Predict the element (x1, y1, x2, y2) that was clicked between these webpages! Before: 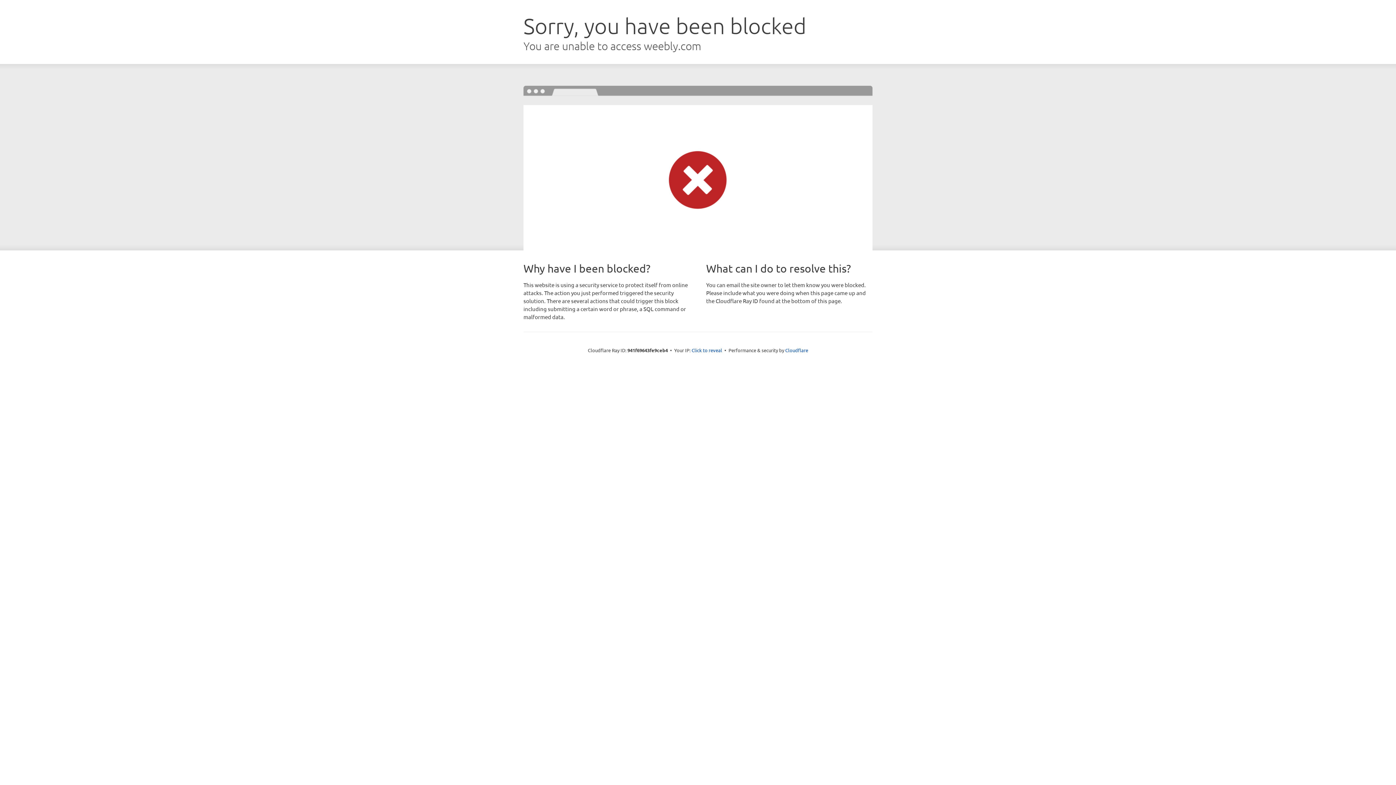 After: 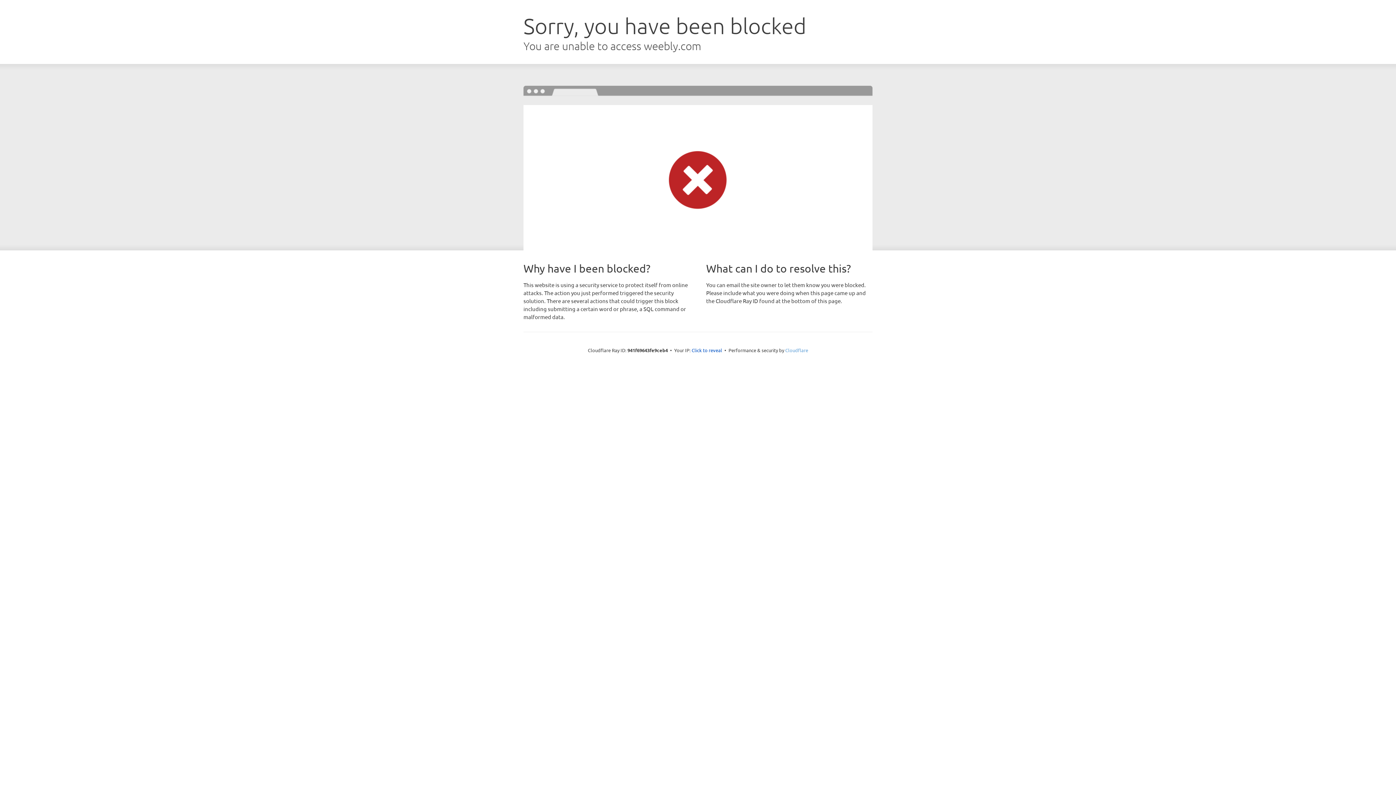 Action: label: Cloudflare bbox: (785, 347, 808, 353)